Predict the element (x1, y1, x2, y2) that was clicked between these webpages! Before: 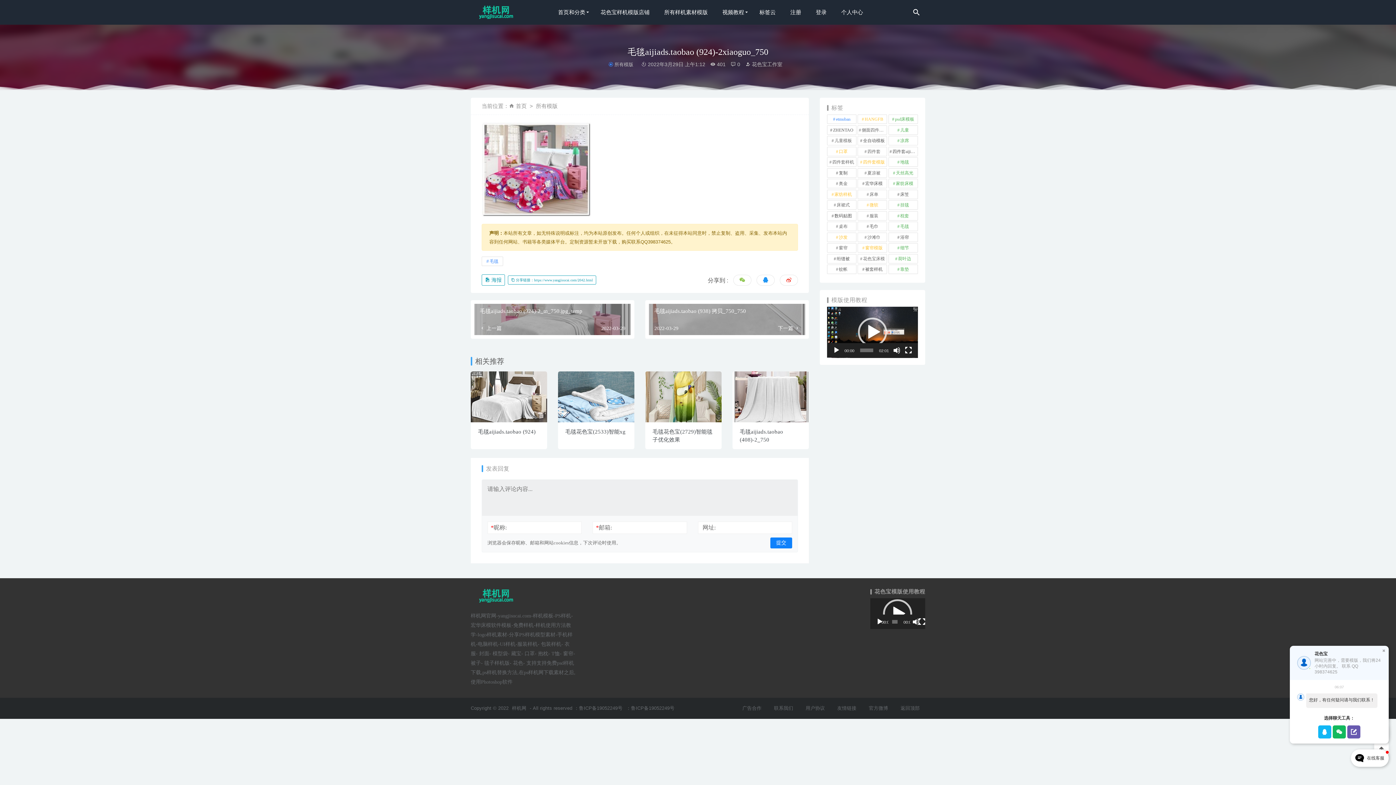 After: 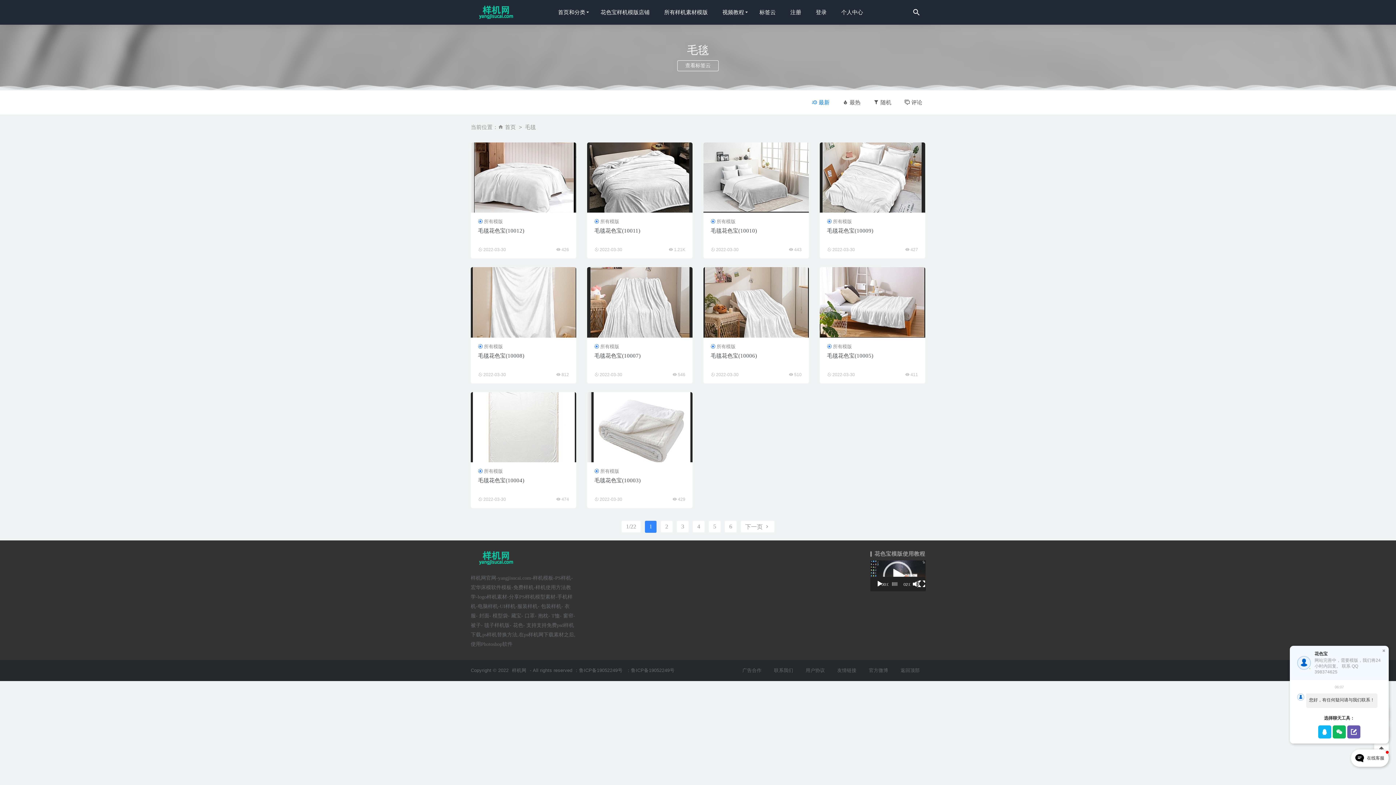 Action: bbox: (888, 221, 918, 231) label: 毛毯 (213个项目)